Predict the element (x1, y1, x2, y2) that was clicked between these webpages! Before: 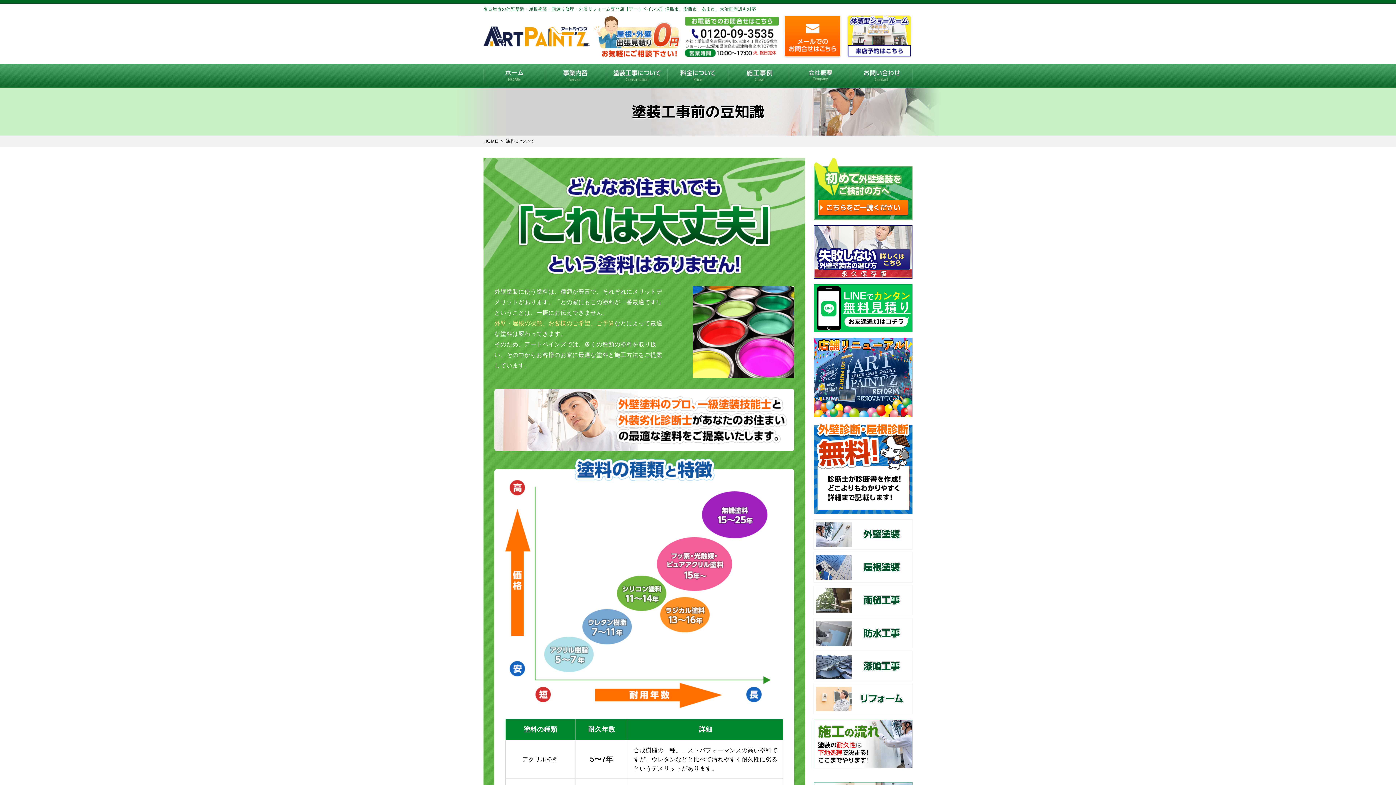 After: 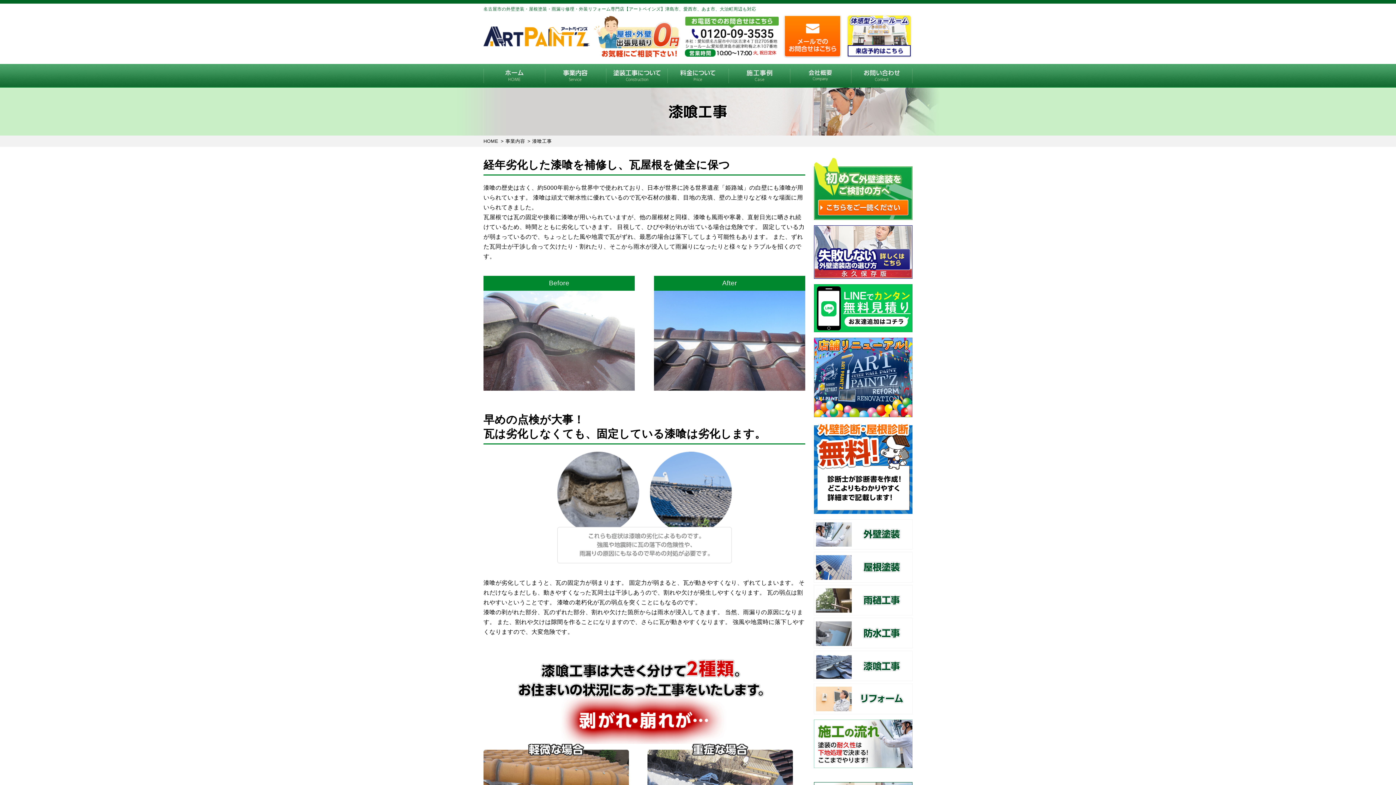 Action: bbox: (814, 673, 912, 680)